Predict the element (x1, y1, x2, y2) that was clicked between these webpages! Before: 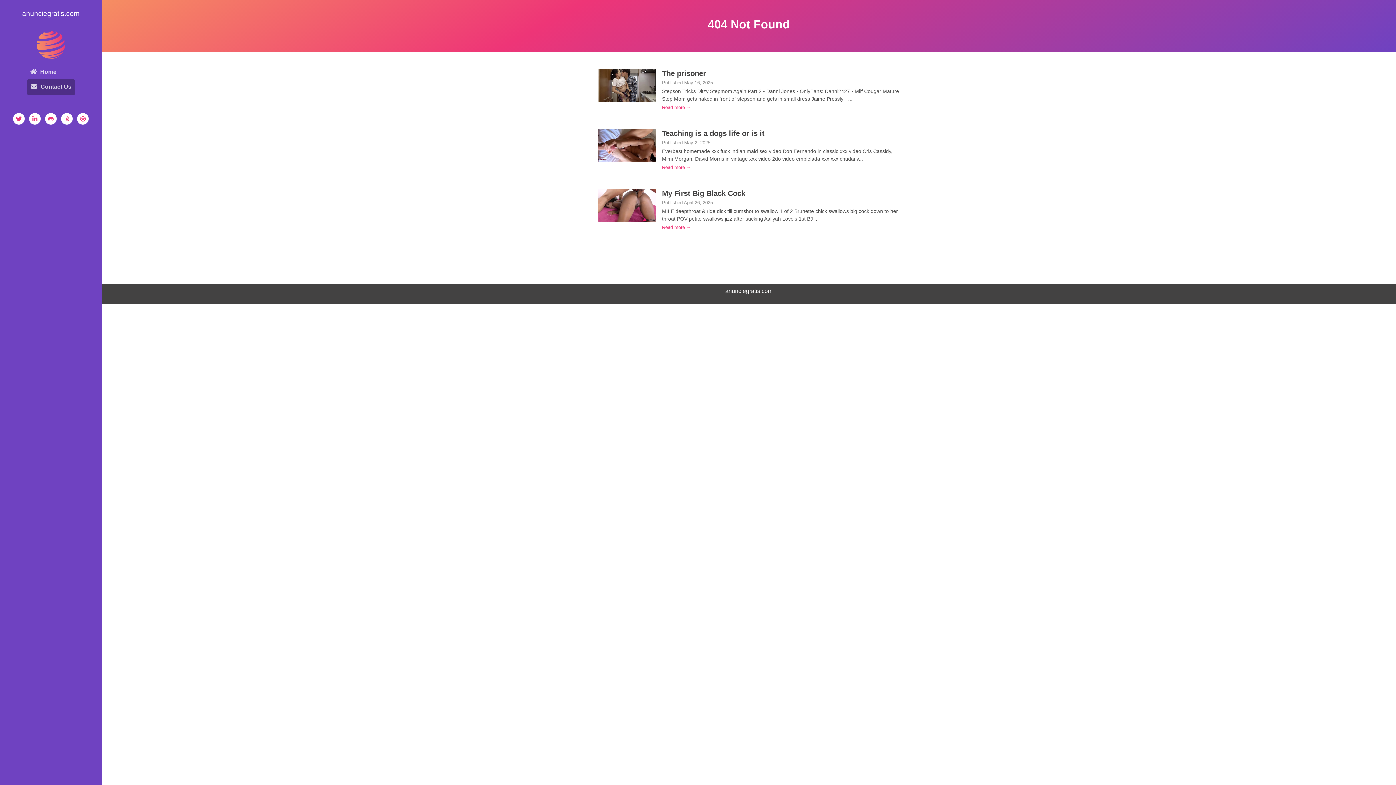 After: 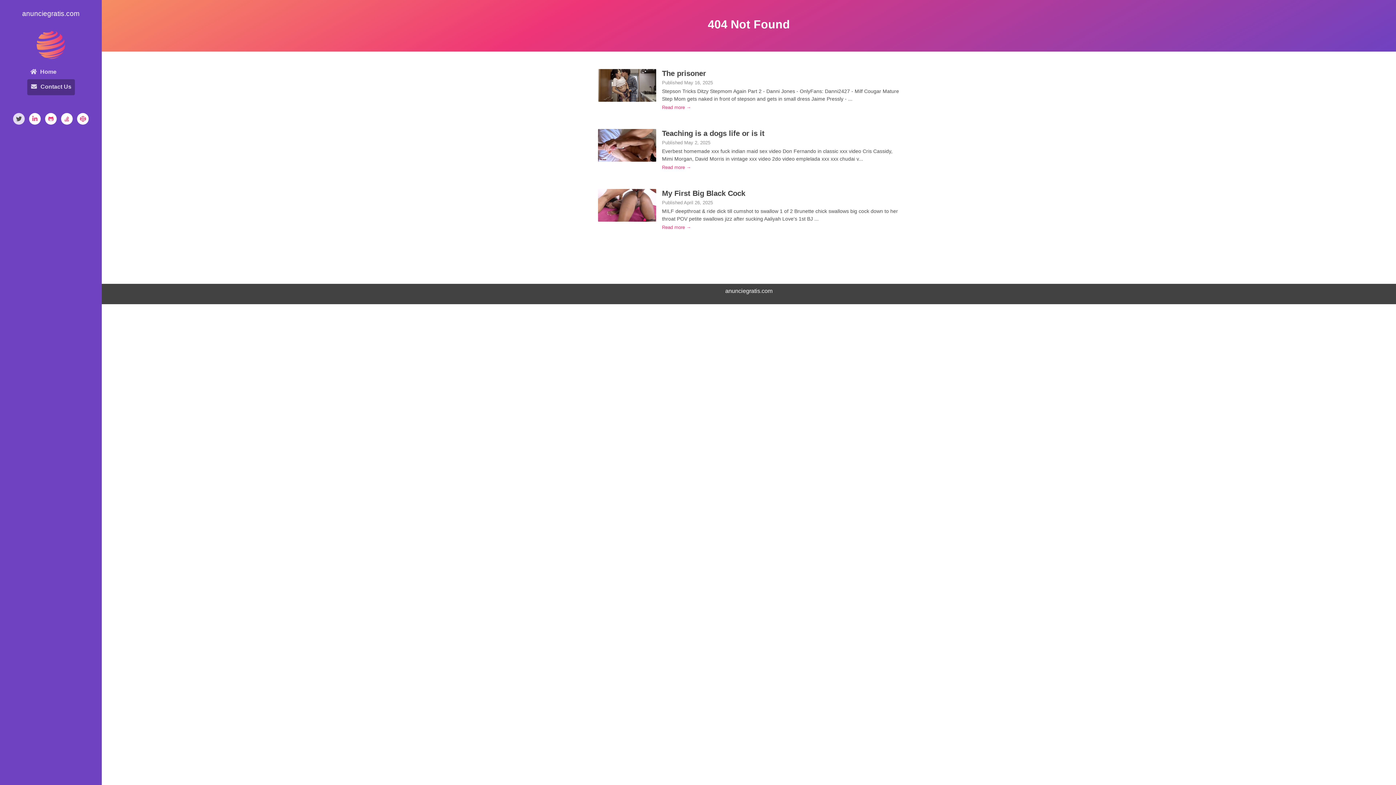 Action: bbox: (13, 113, 24, 124)